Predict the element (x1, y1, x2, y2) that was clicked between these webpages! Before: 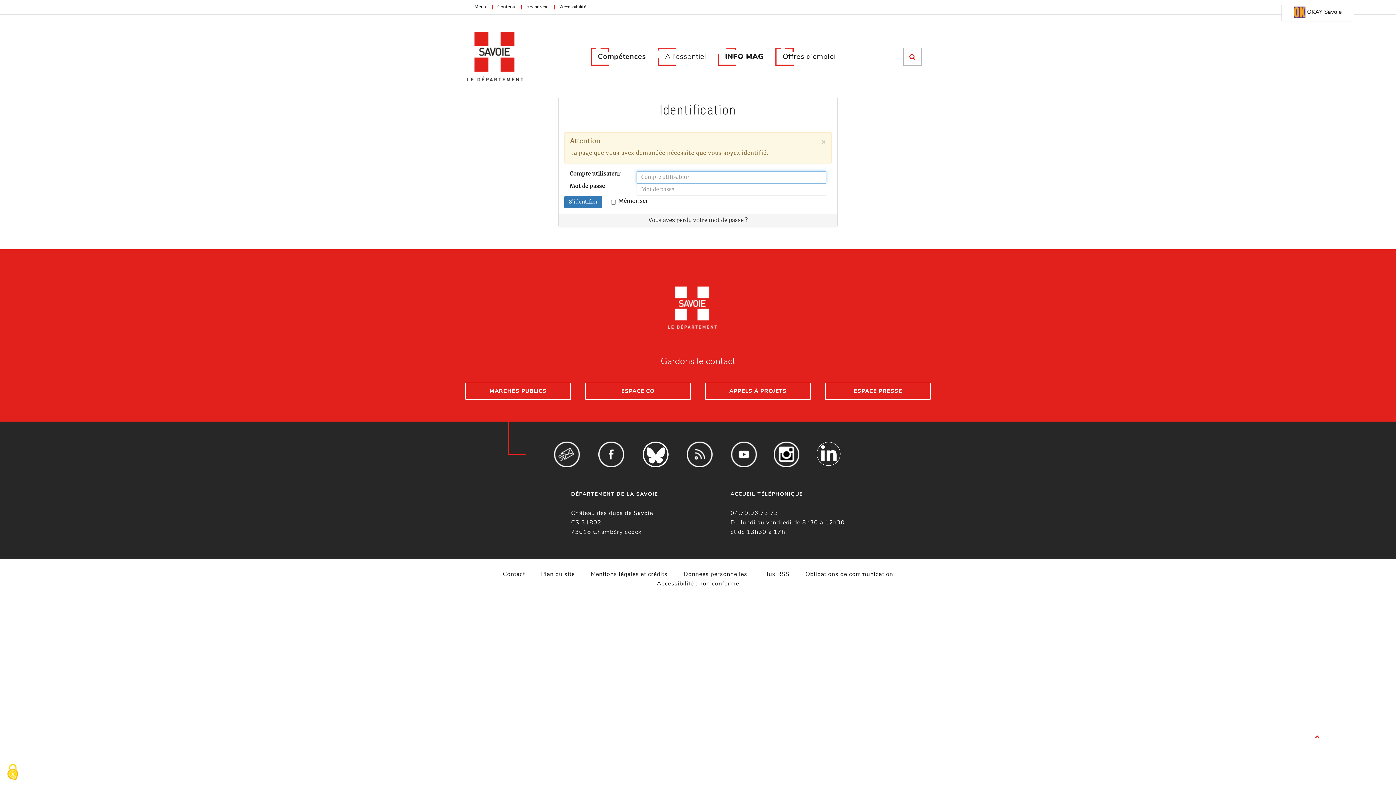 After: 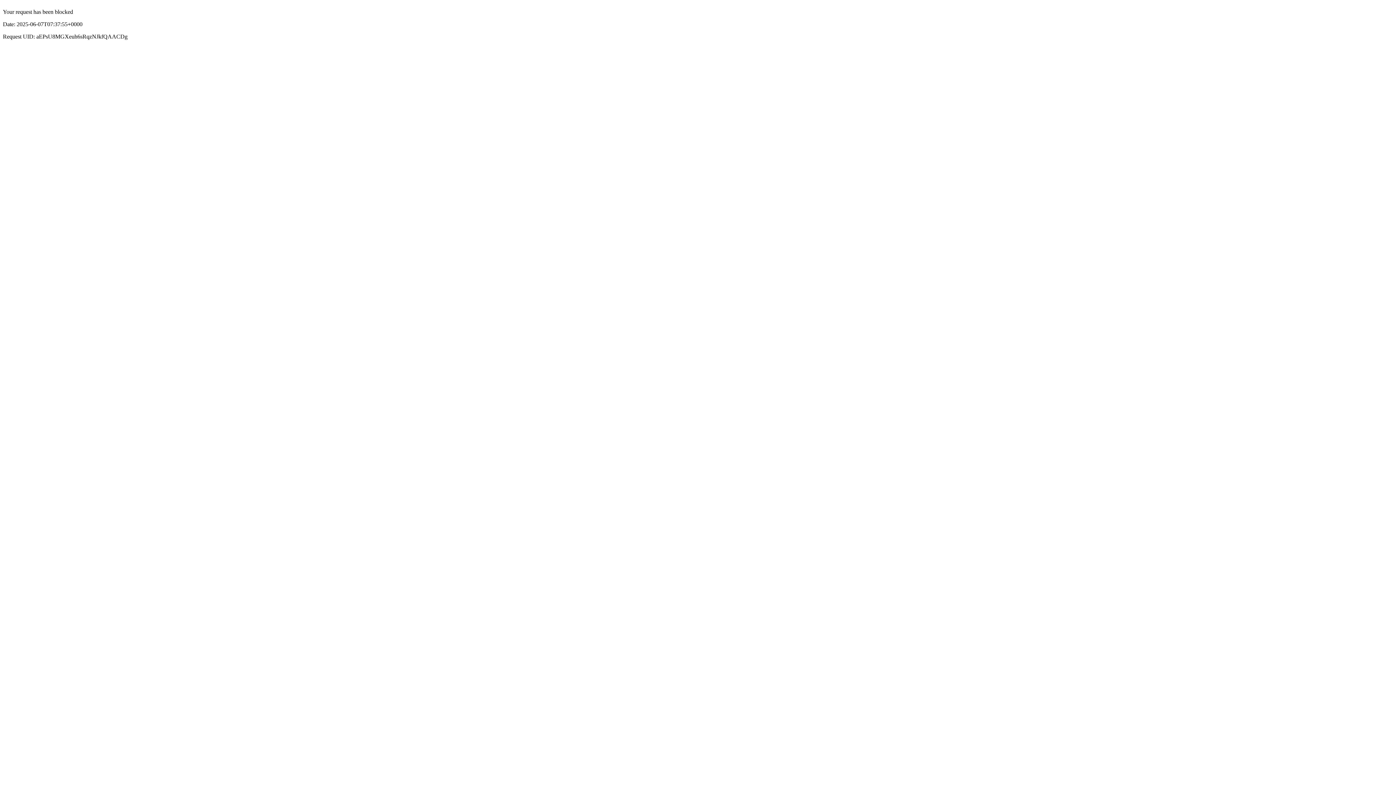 Action: label: S'identifier bbox: (564, 196, 602, 208)